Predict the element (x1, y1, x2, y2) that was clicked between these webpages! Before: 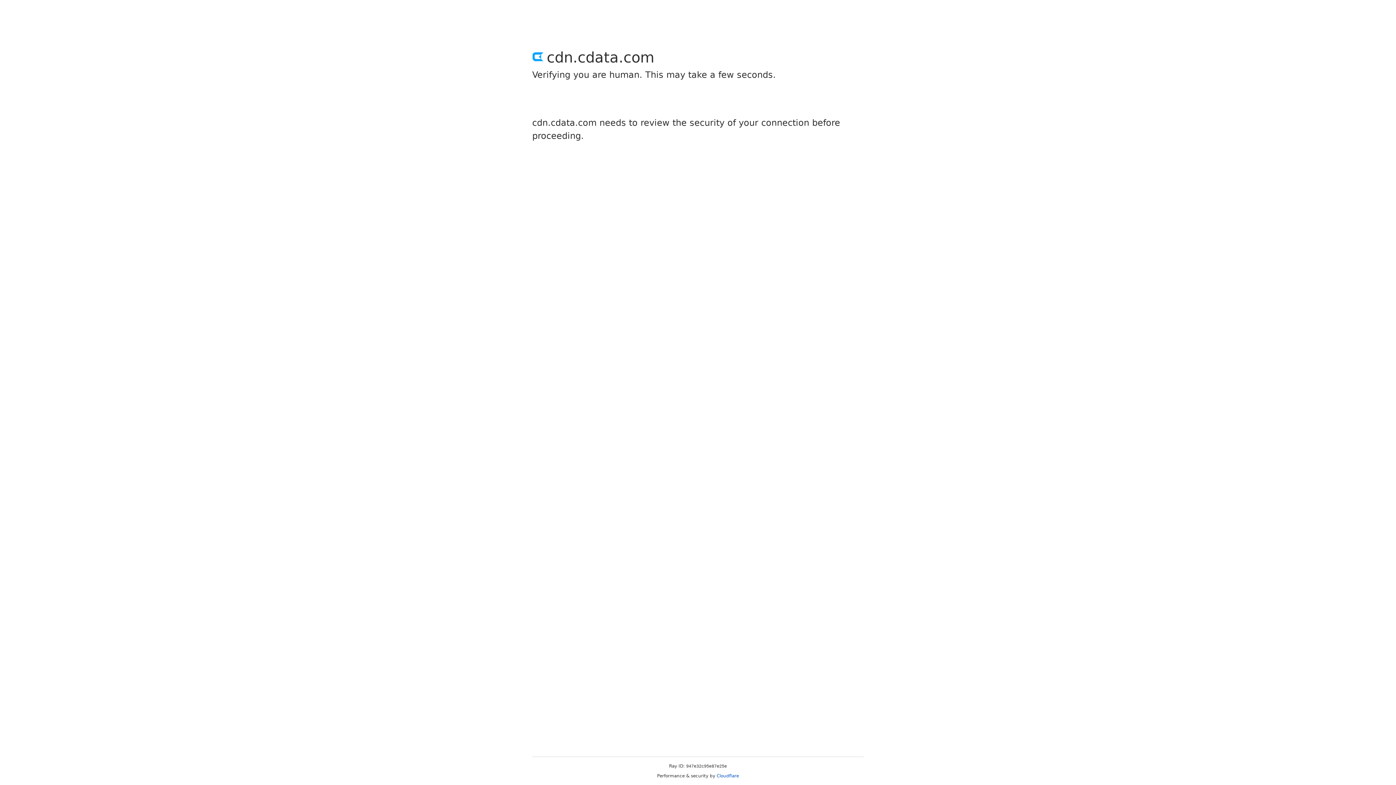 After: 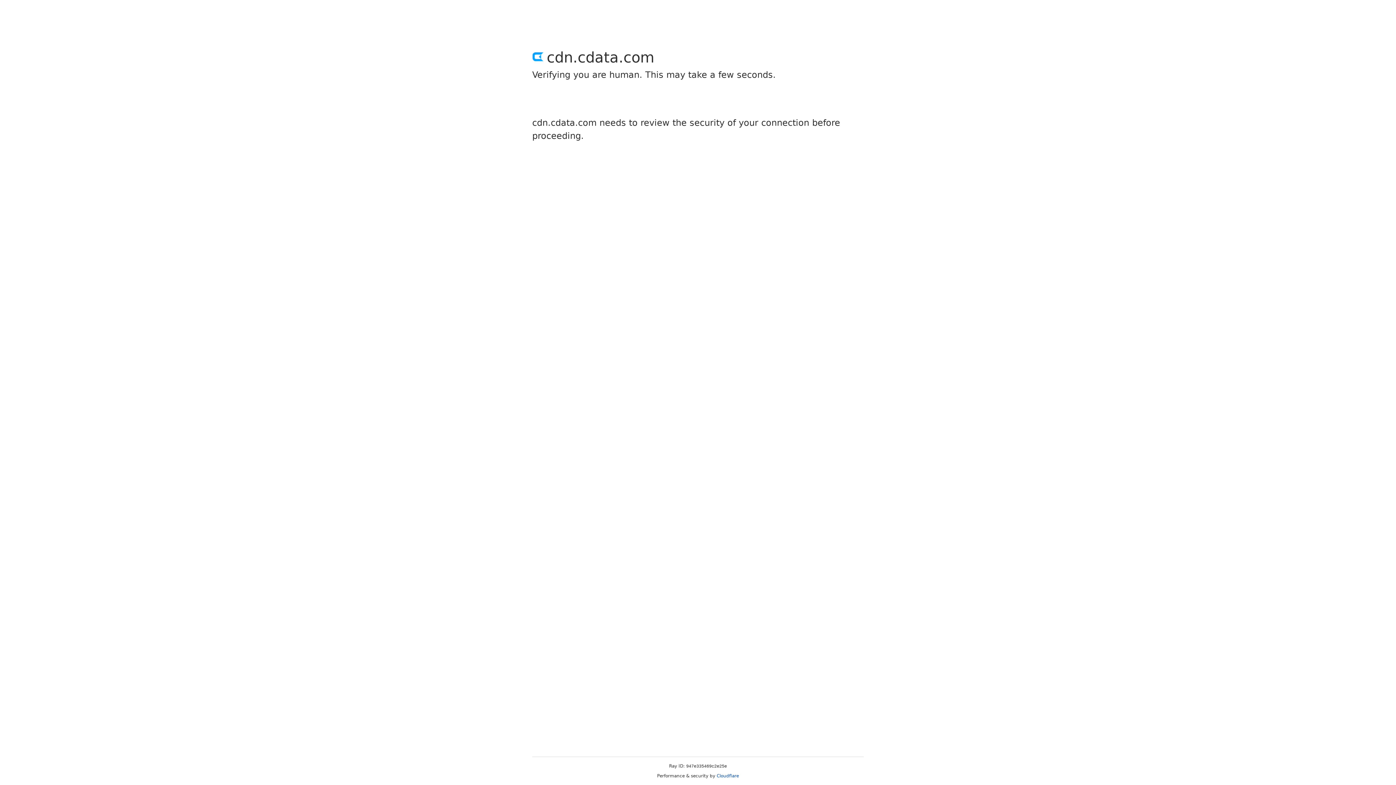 Action: label: Cloudflare bbox: (716, 773, 739, 778)